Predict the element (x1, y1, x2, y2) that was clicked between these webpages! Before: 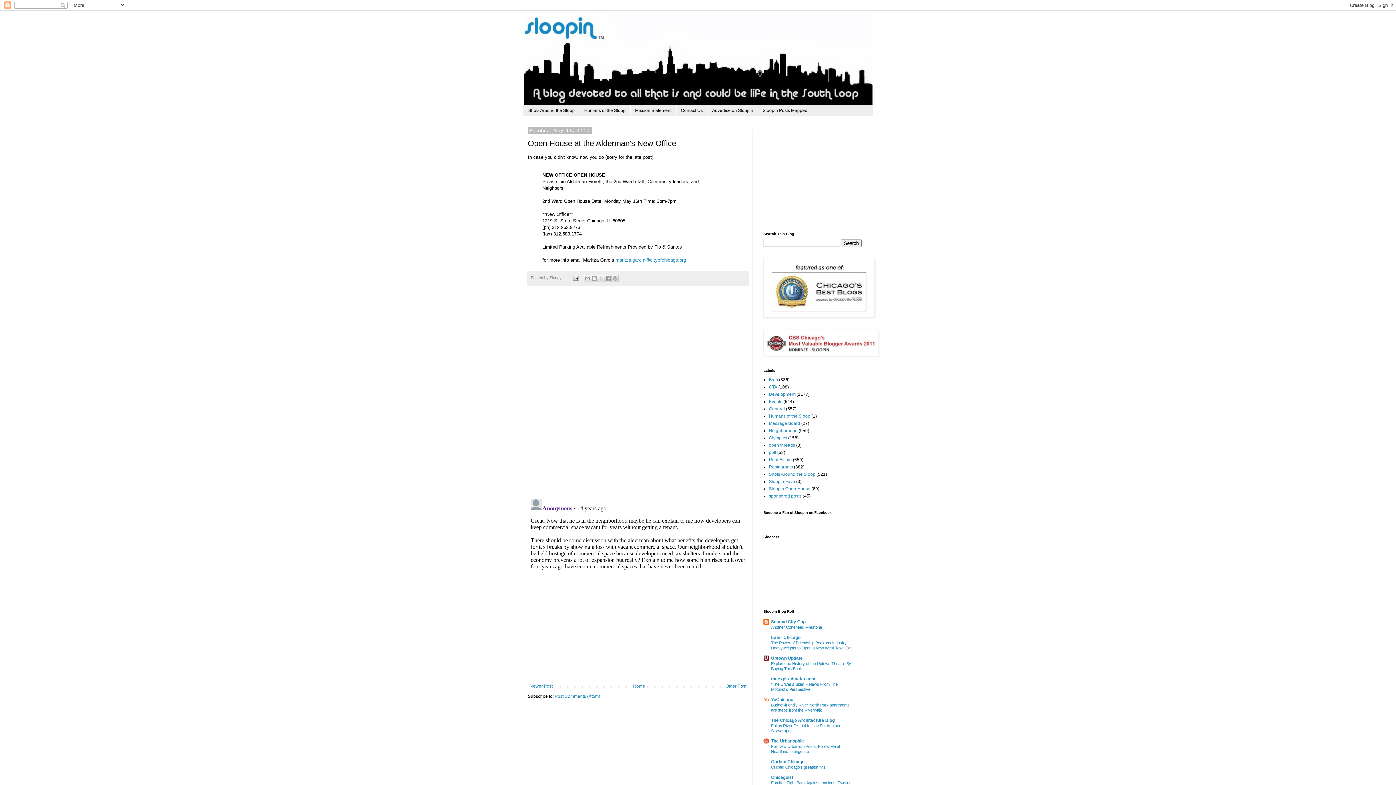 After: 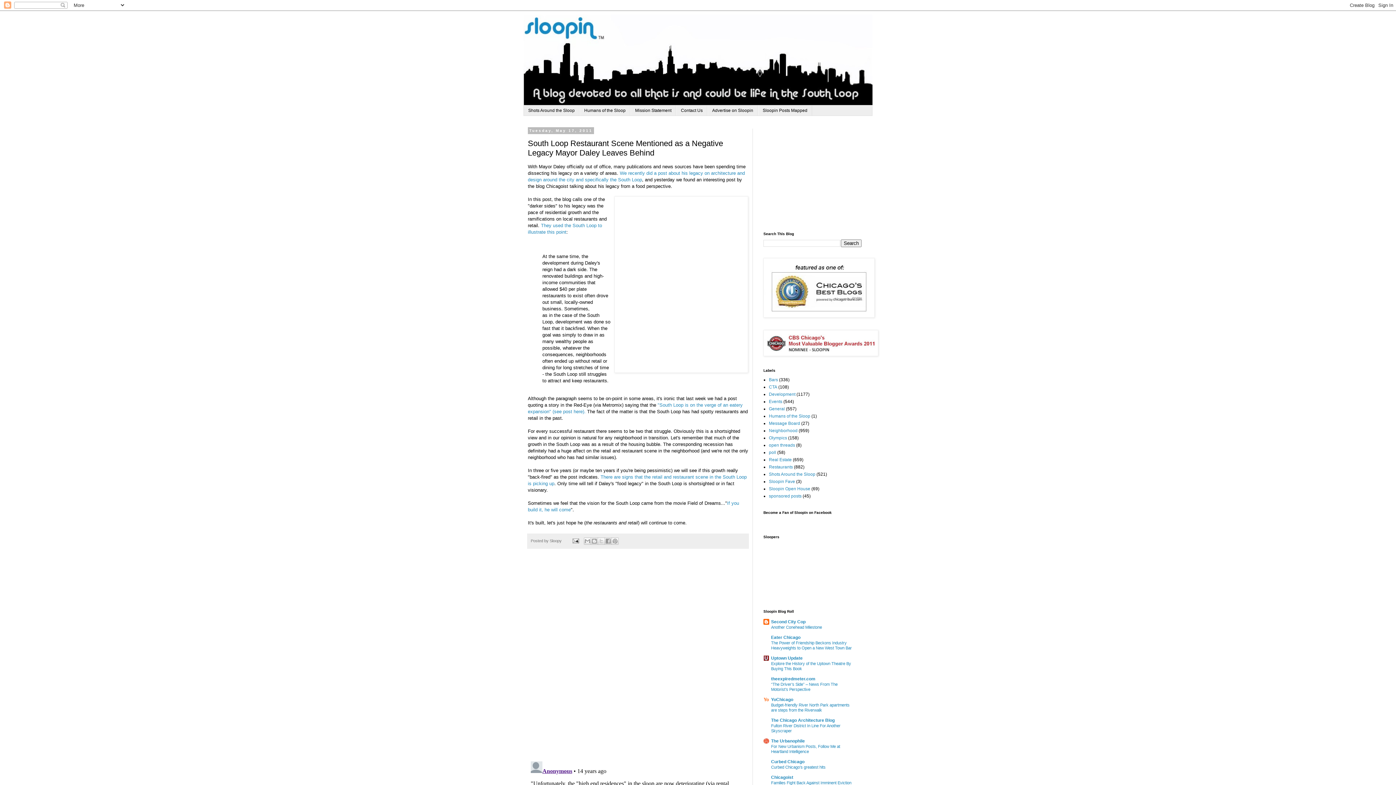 Action: bbox: (528, 682, 554, 690) label: Newer Post